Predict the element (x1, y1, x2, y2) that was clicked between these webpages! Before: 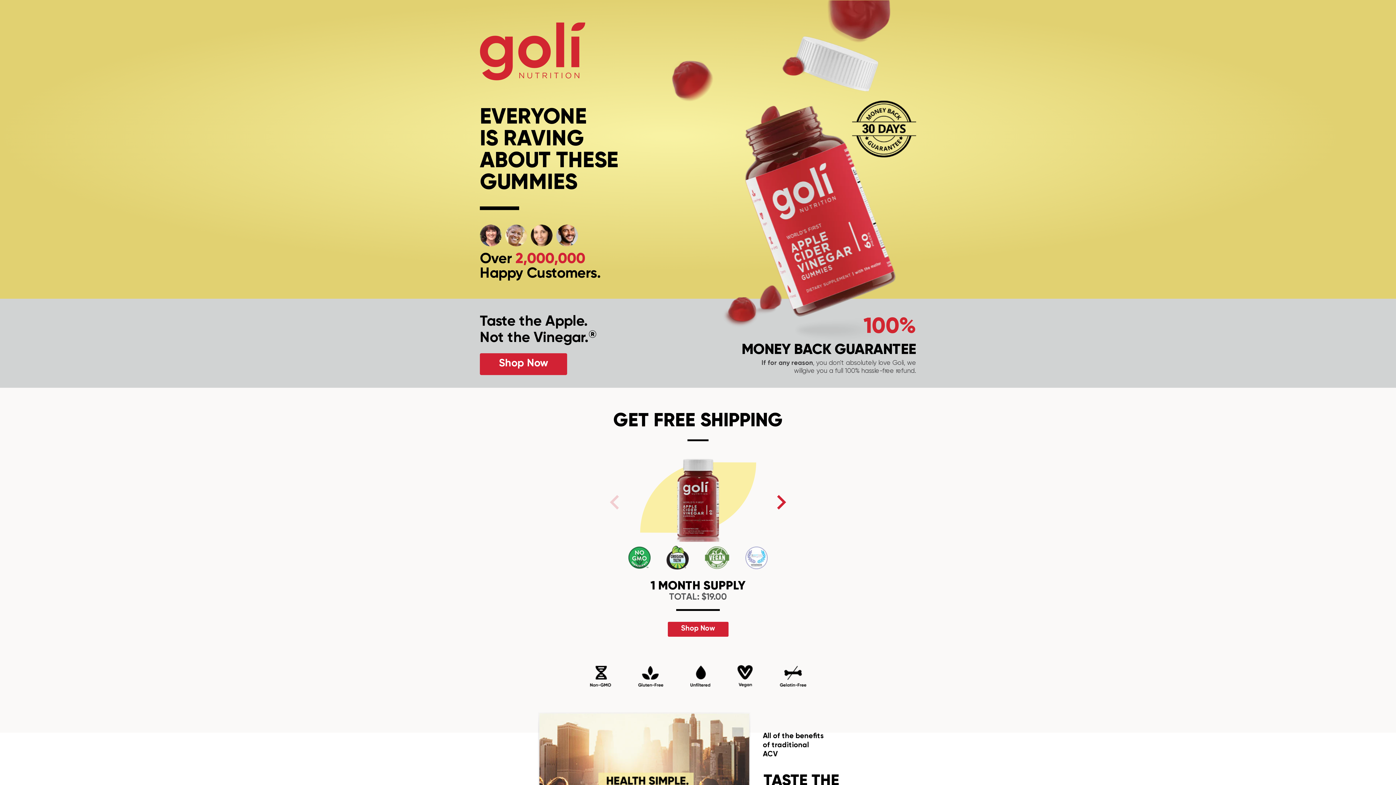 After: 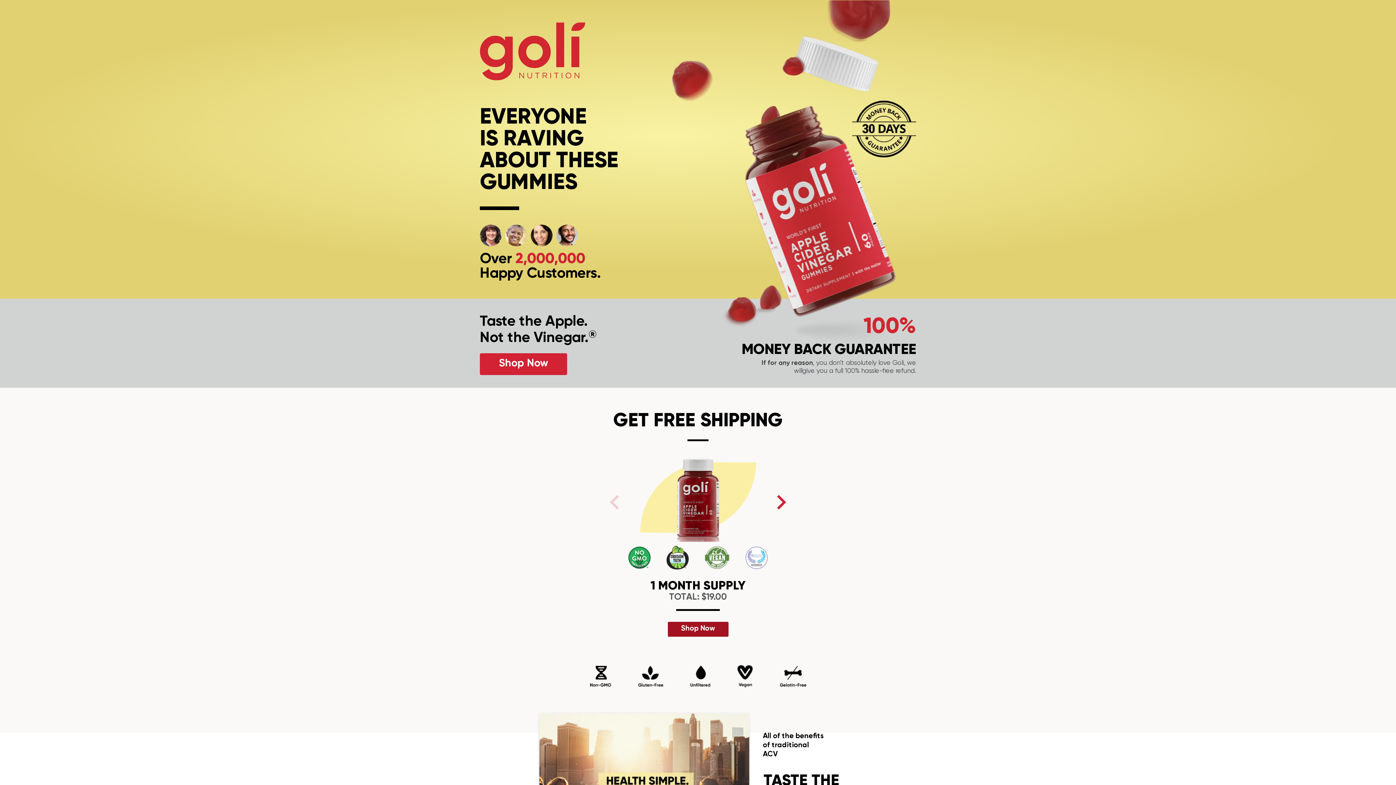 Action: label: Shop Now bbox: (667, 622, 728, 637)